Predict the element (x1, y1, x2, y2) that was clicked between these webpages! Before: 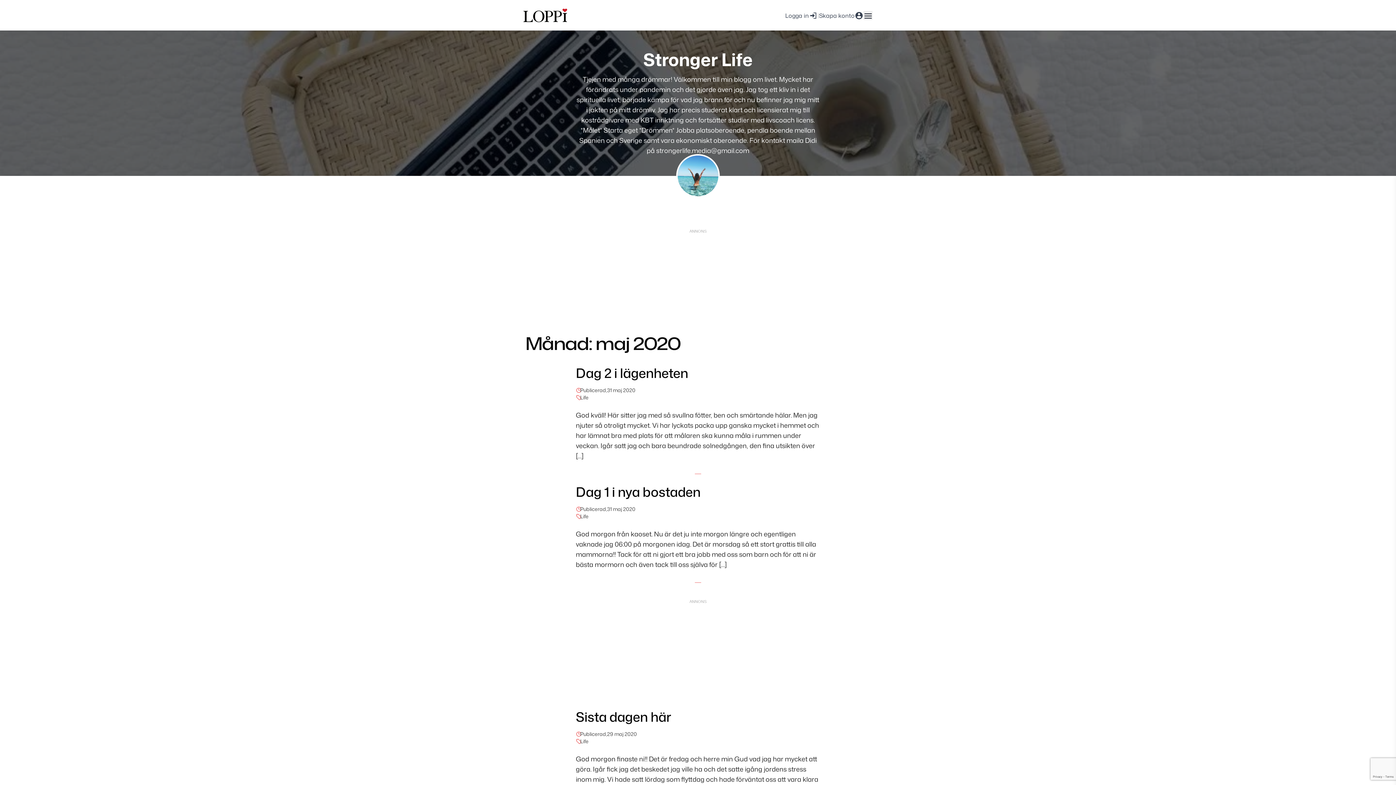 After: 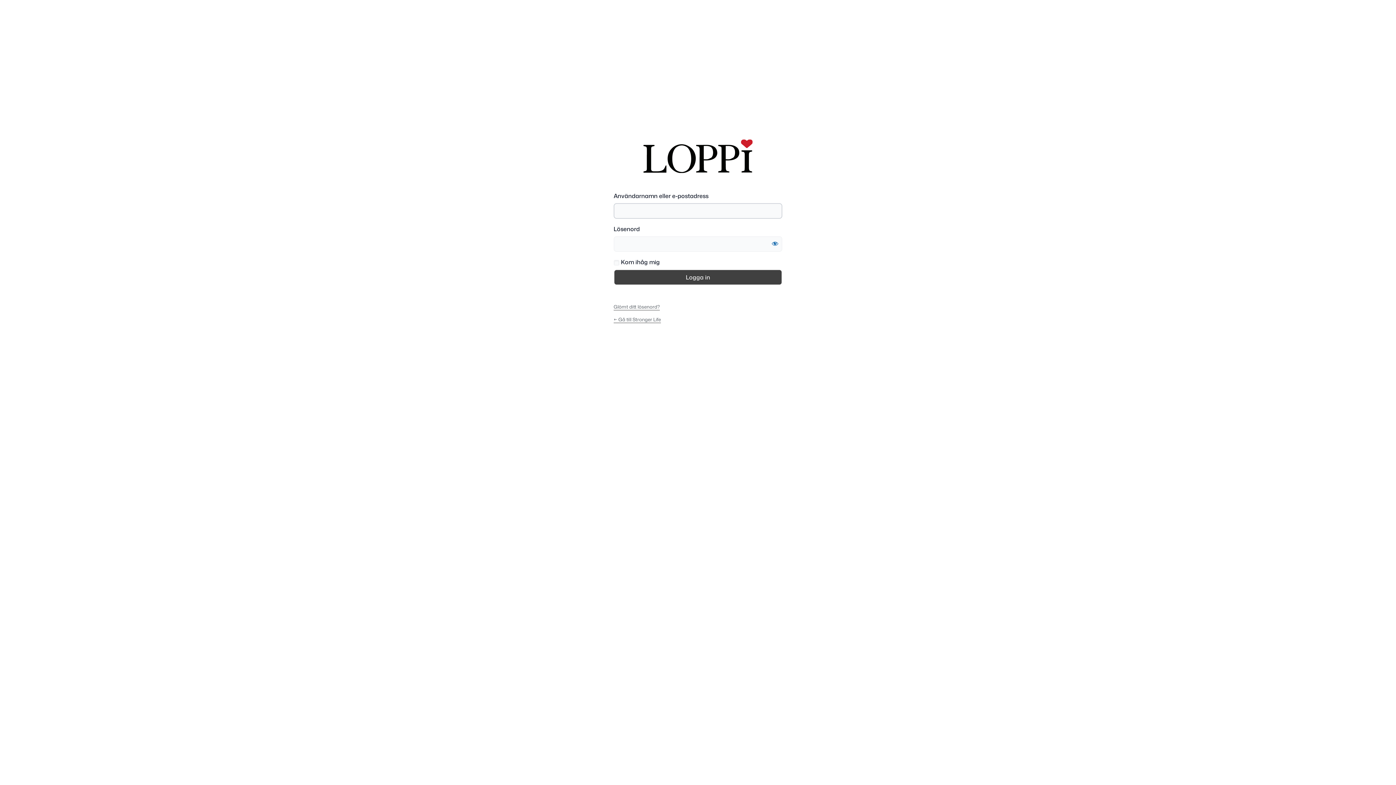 Action: bbox: (785, 10, 817, 20) label: Logga in